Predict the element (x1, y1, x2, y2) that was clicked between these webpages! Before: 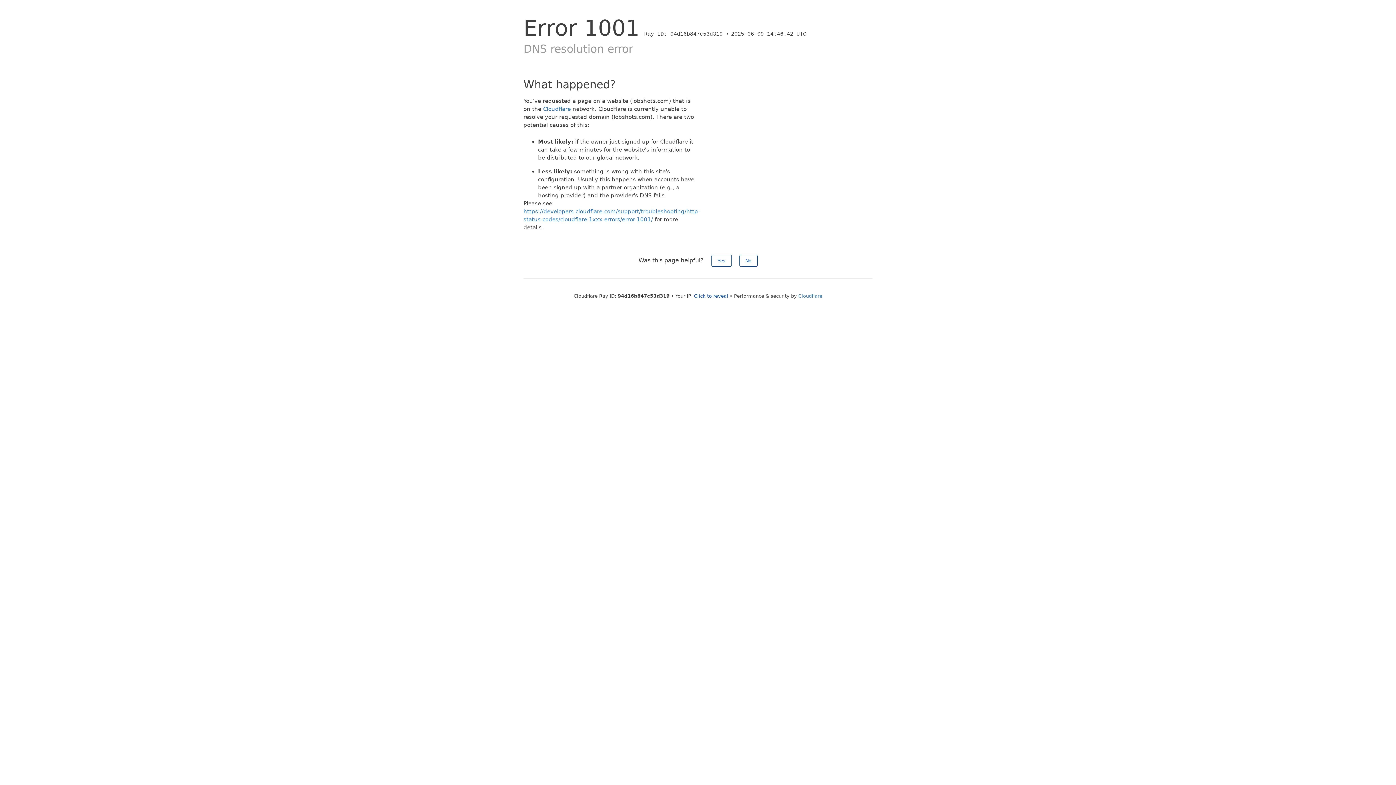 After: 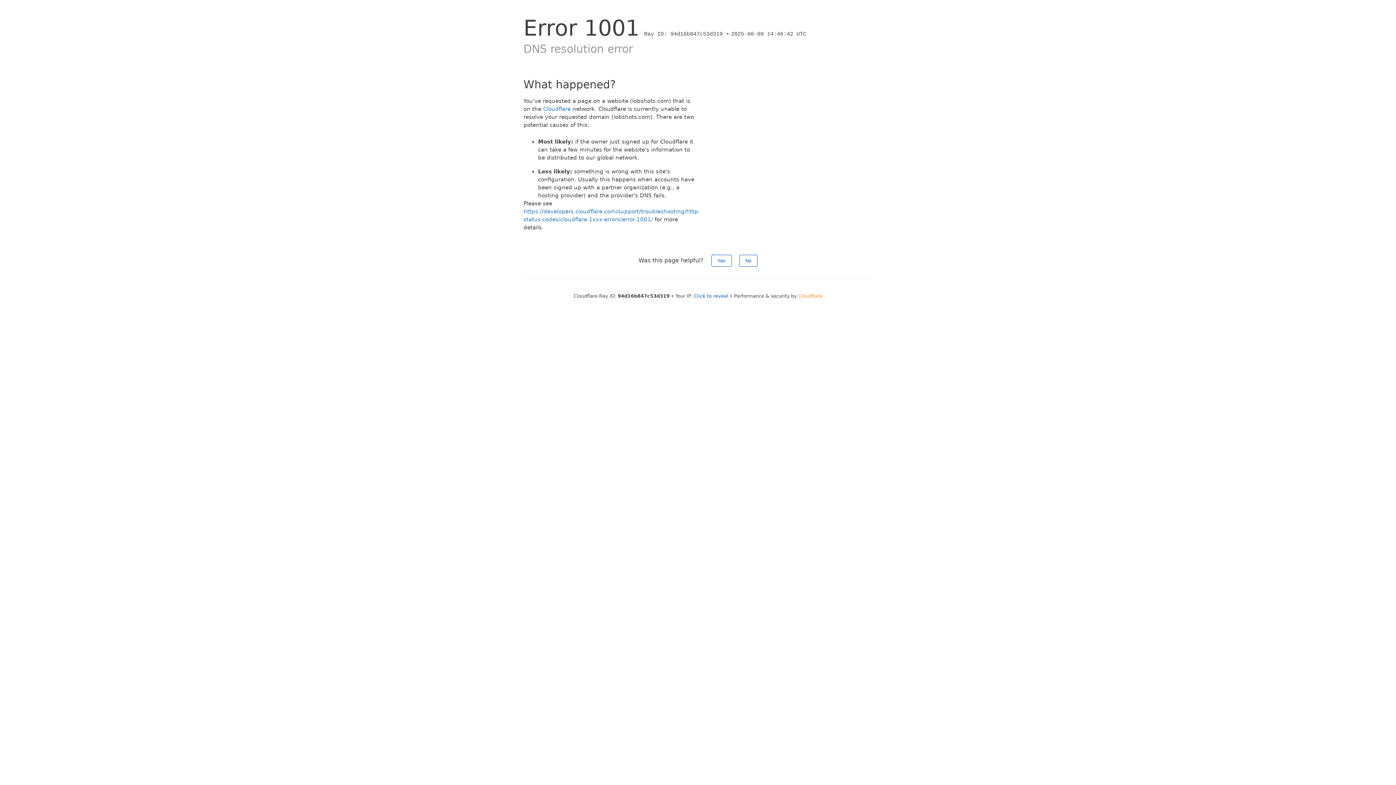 Action: bbox: (798, 293, 822, 298) label: Cloudflare